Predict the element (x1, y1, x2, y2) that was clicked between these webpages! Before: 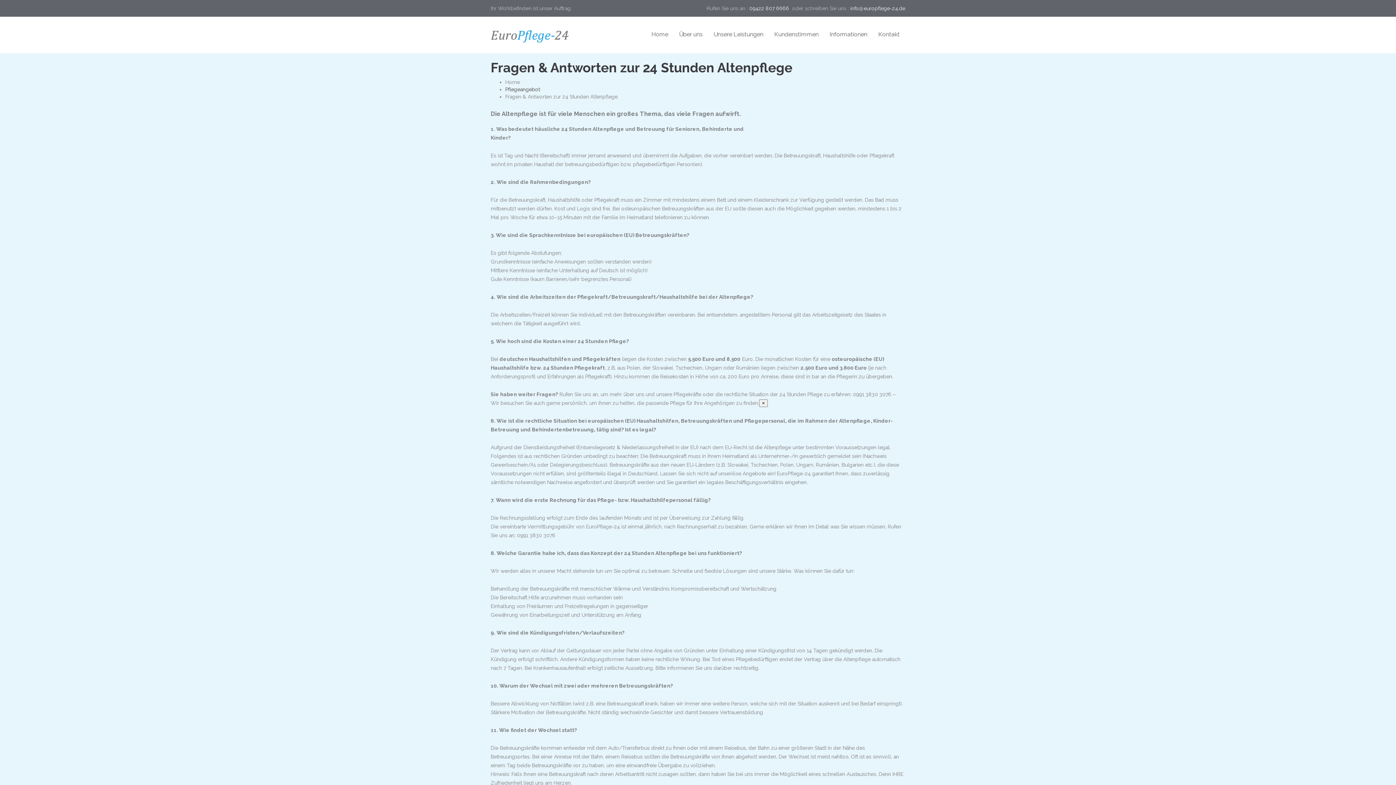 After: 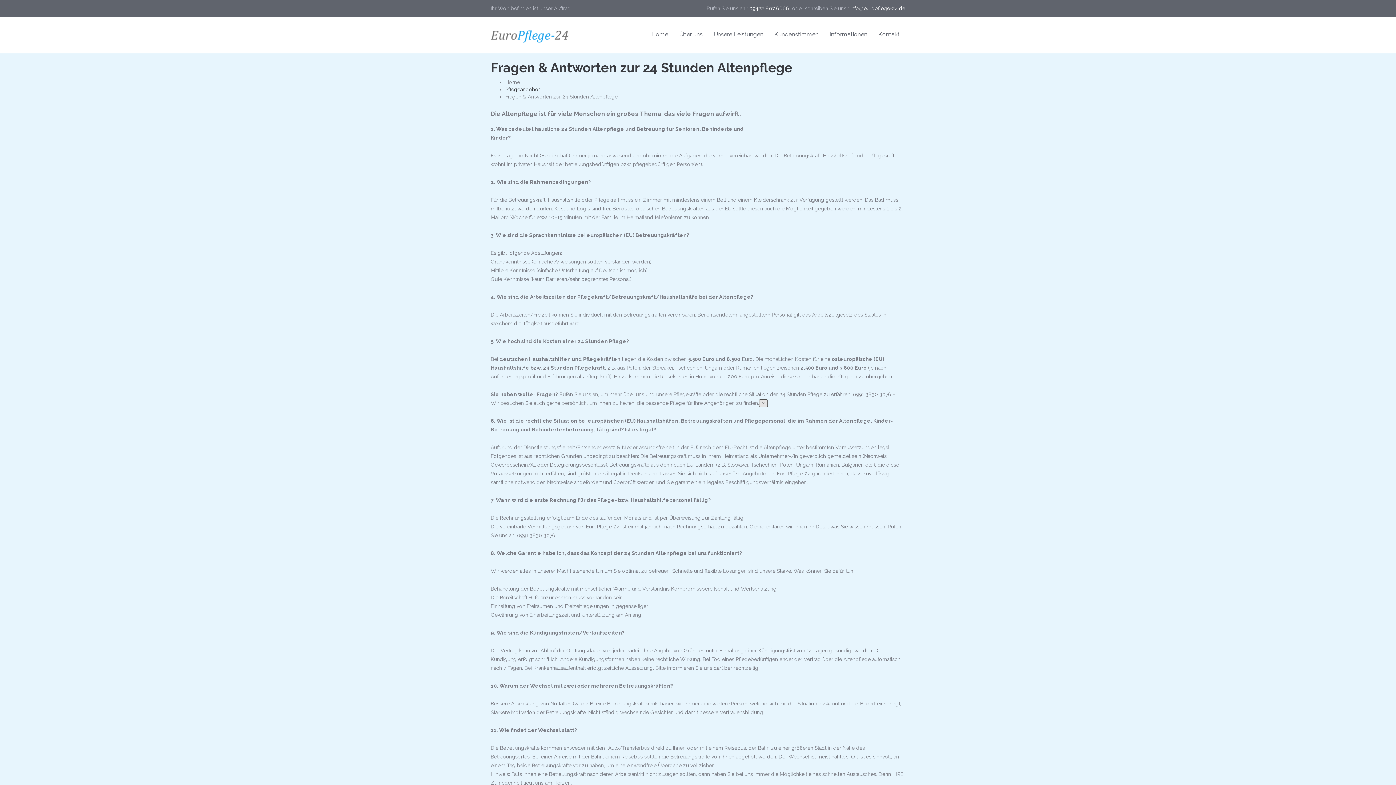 Action: label: × bbox: (759, 399, 768, 407)